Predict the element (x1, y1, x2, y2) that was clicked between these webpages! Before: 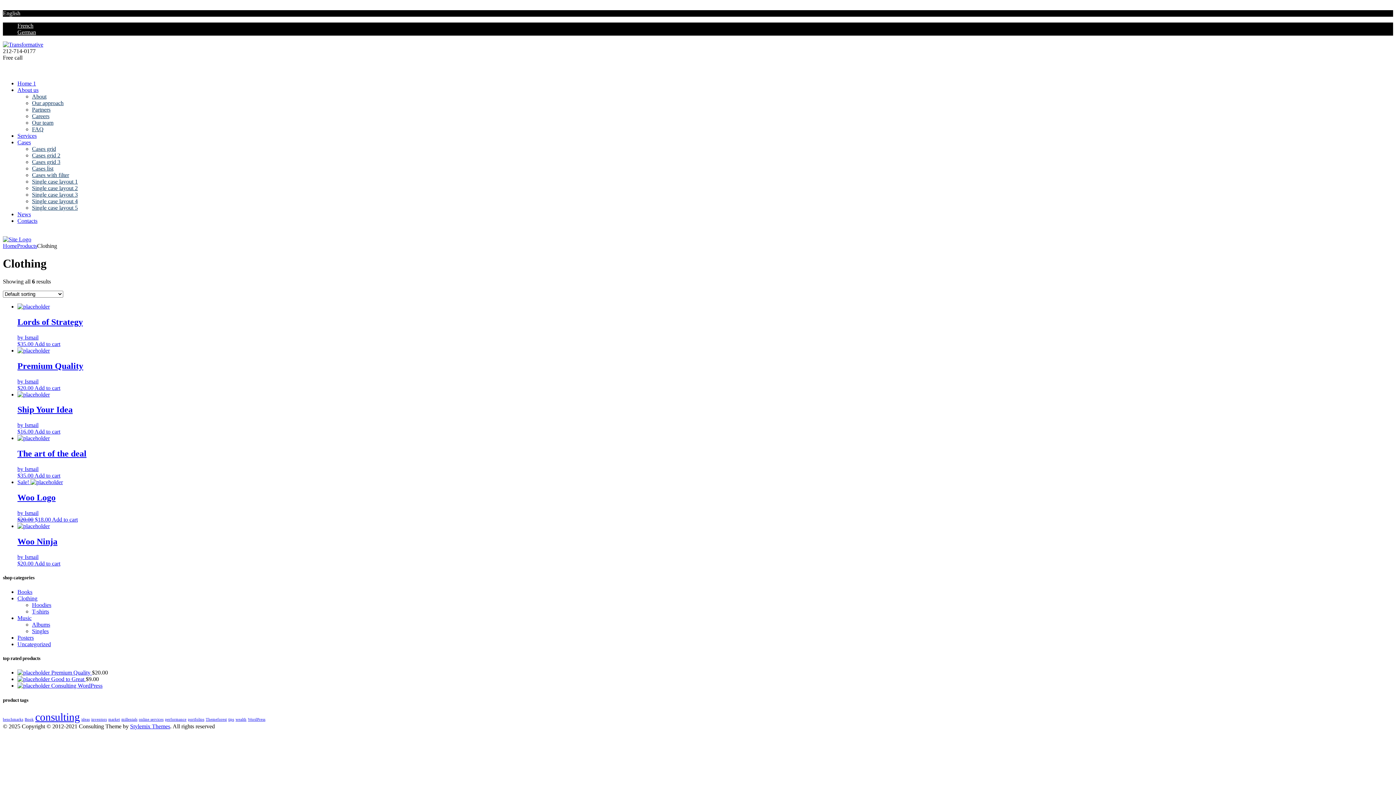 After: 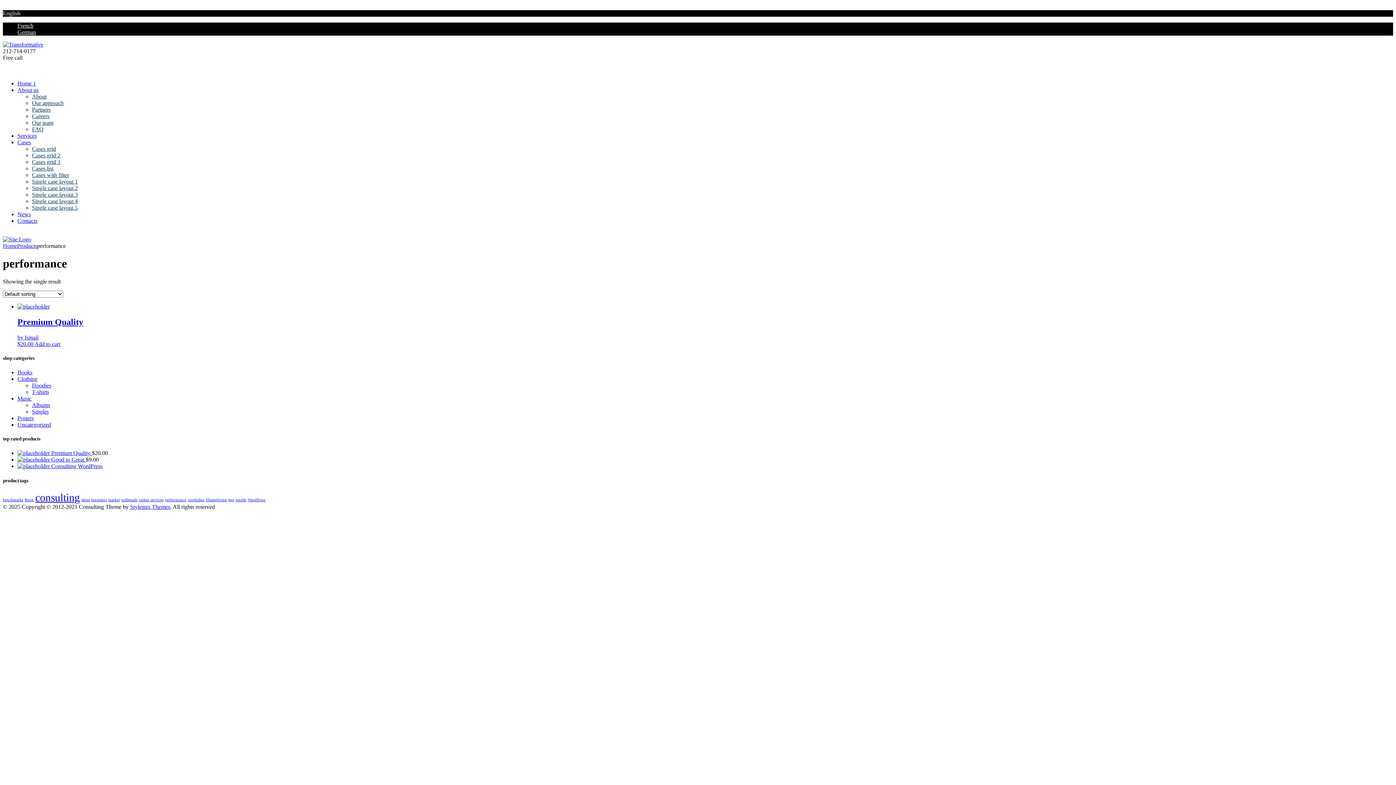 Action: bbox: (165, 717, 186, 721) label: performance (1 product)